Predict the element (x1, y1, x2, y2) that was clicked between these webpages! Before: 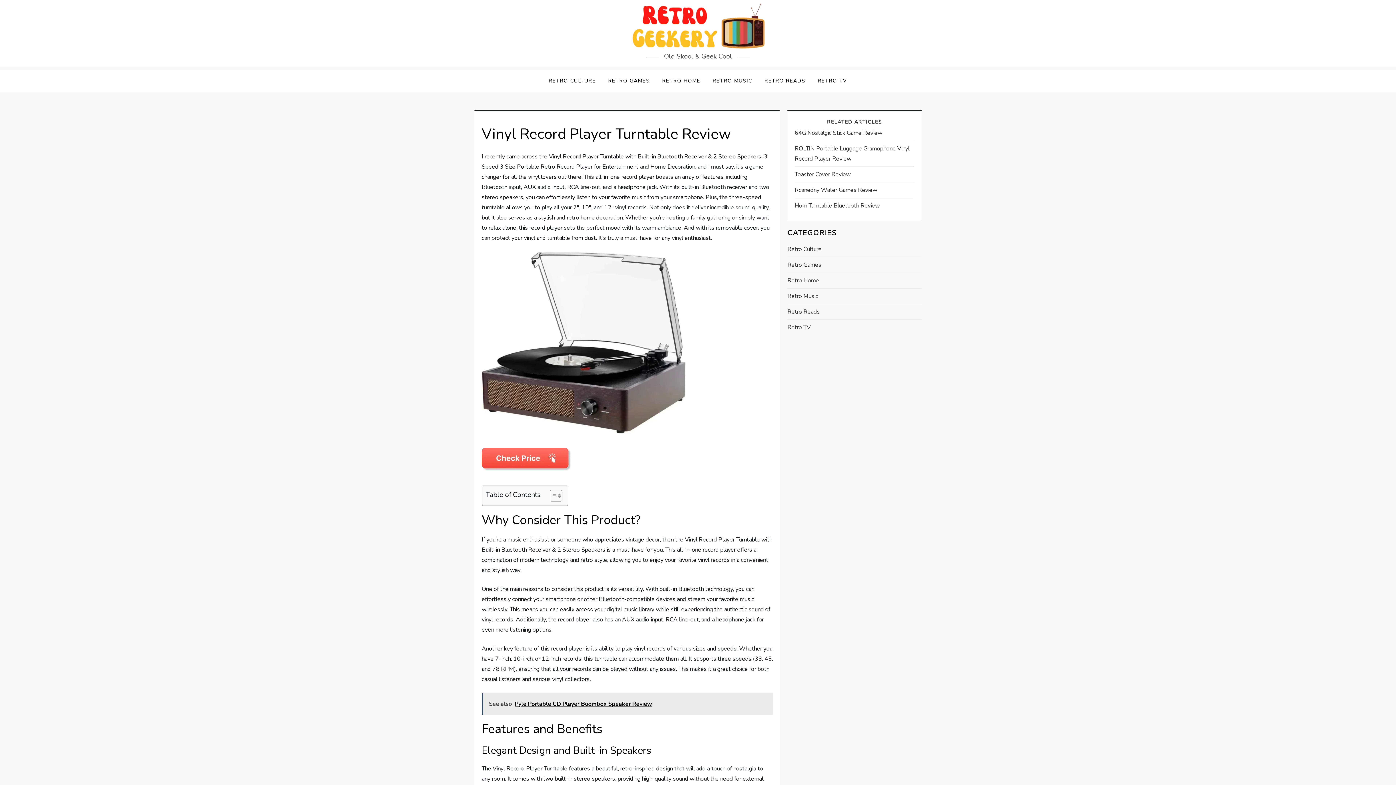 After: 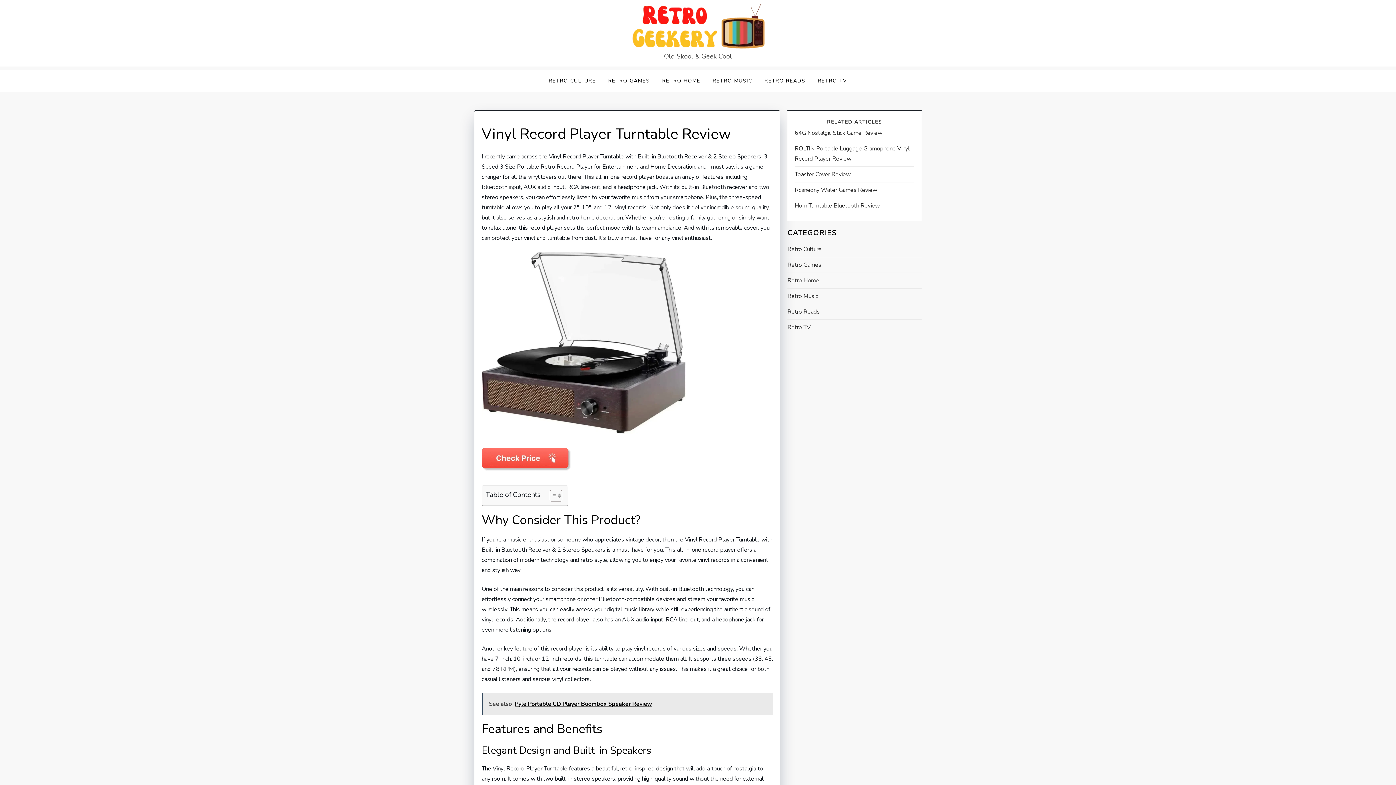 Action: bbox: (481, 338, 685, 346)